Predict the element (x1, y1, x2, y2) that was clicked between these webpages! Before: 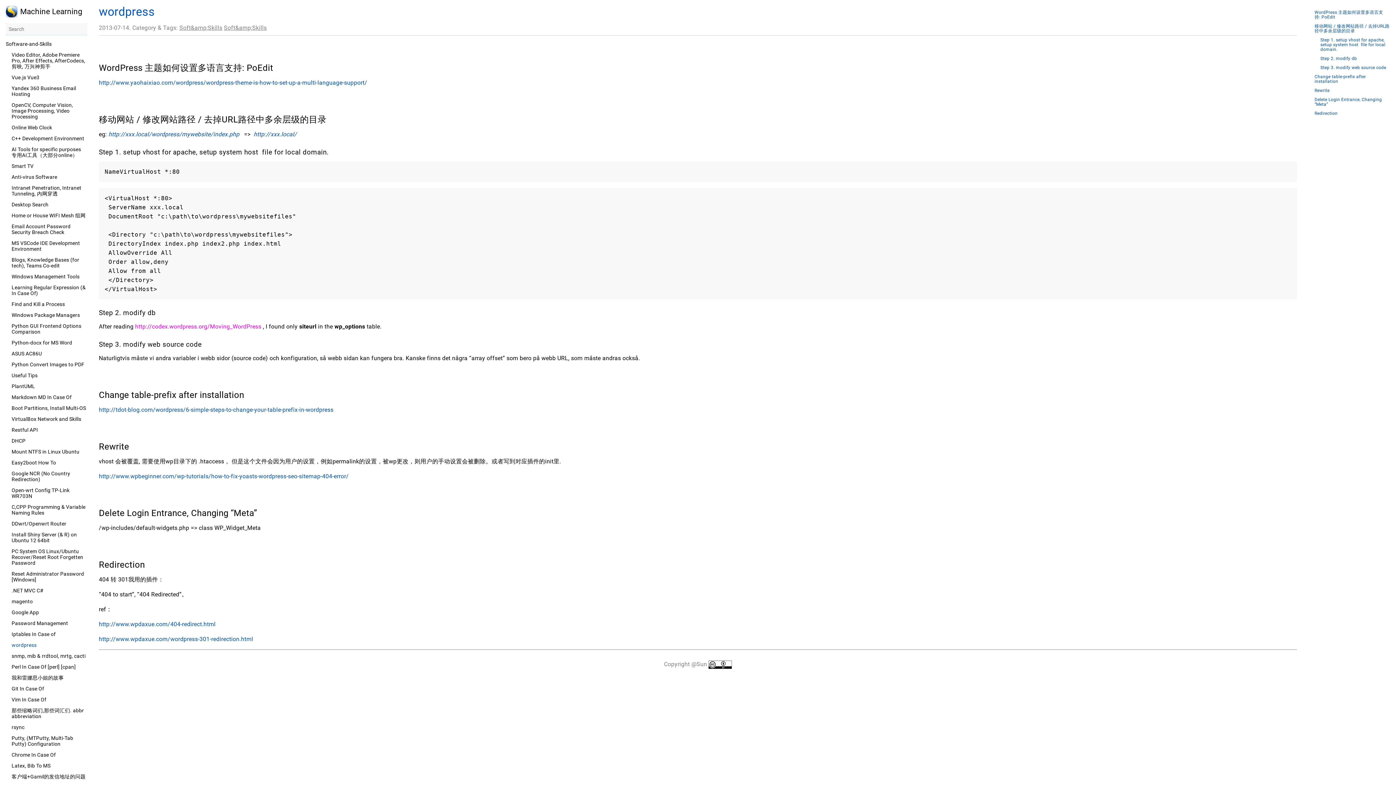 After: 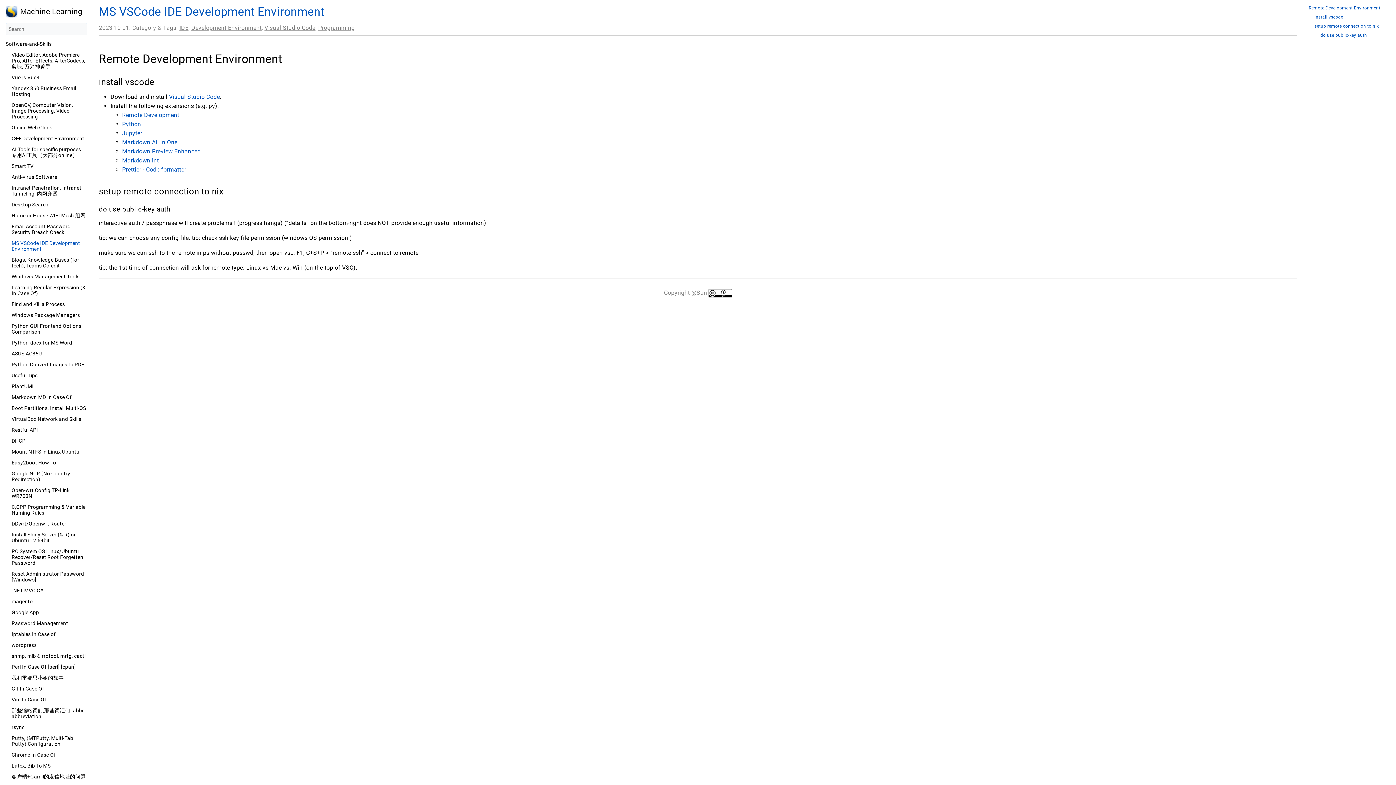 Action: label: MS VSCode IDE Development Environment bbox: (11, 240, 87, 251)